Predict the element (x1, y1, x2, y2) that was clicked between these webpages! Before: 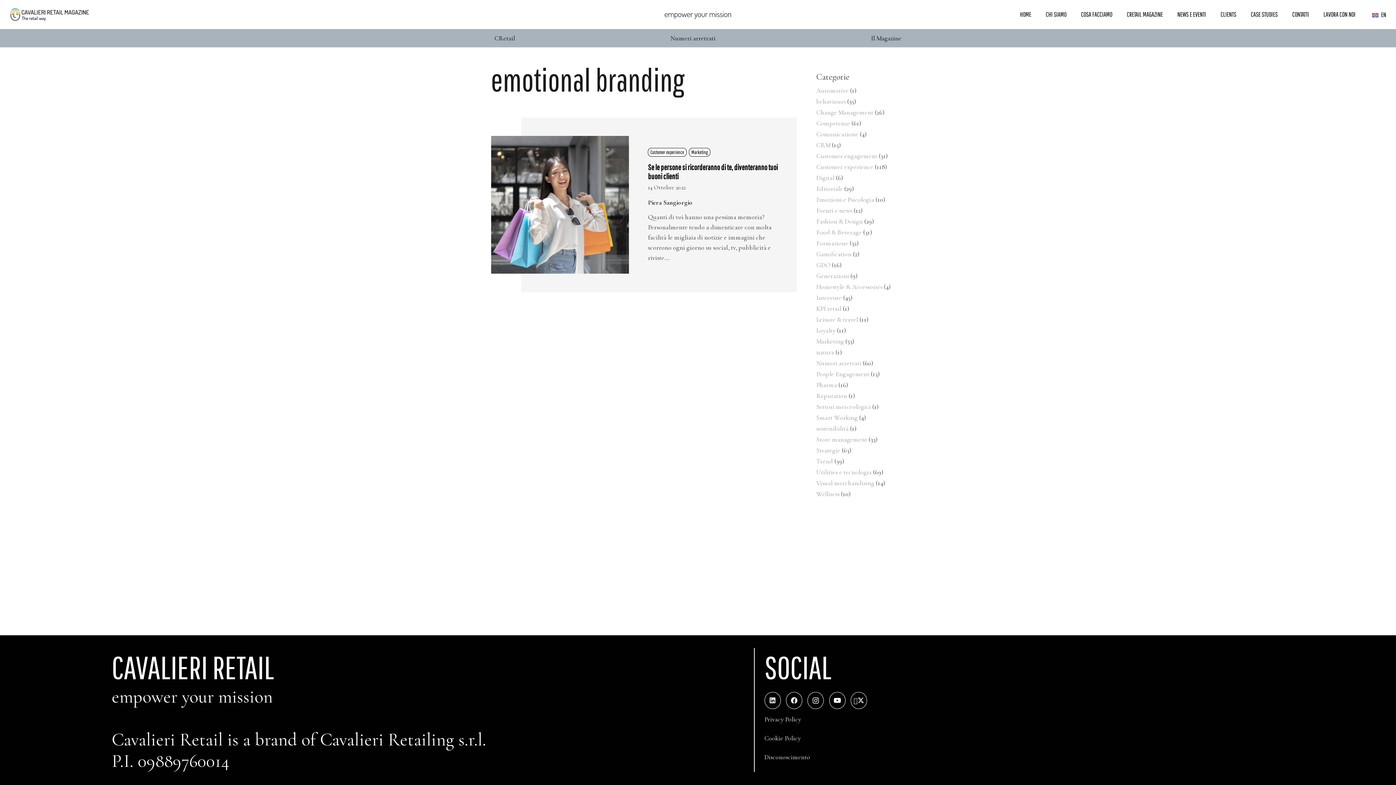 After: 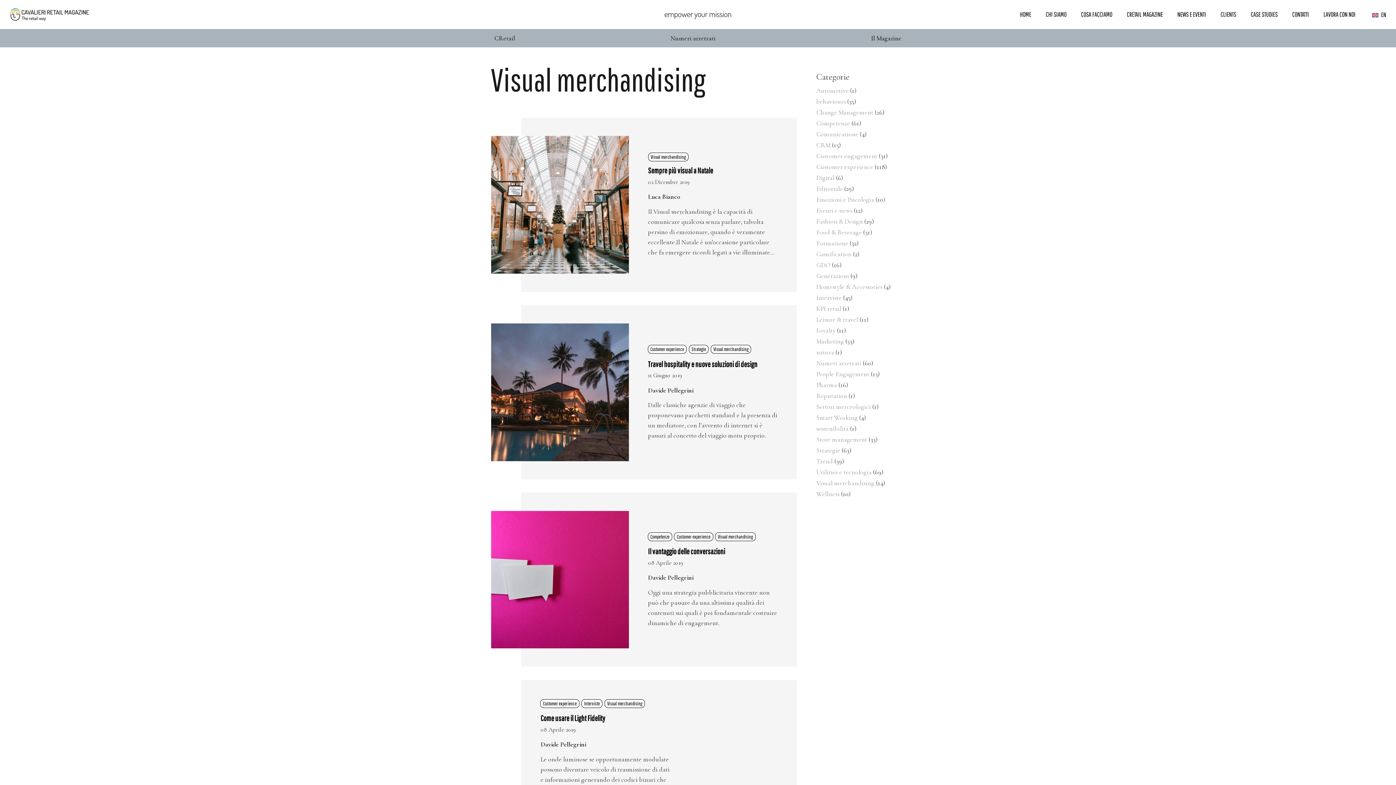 Action: bbox: (816, 479, 874, 487) label: Visual merchandising